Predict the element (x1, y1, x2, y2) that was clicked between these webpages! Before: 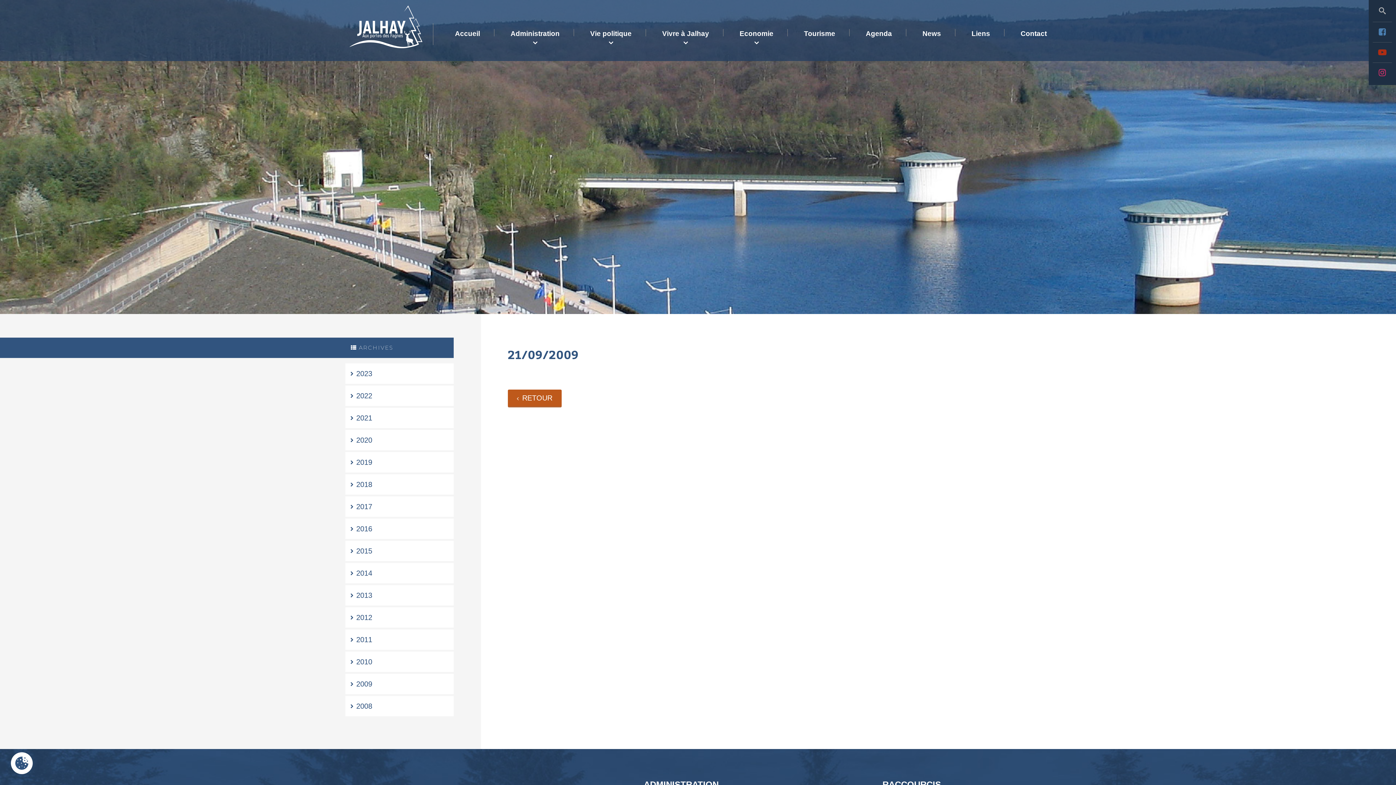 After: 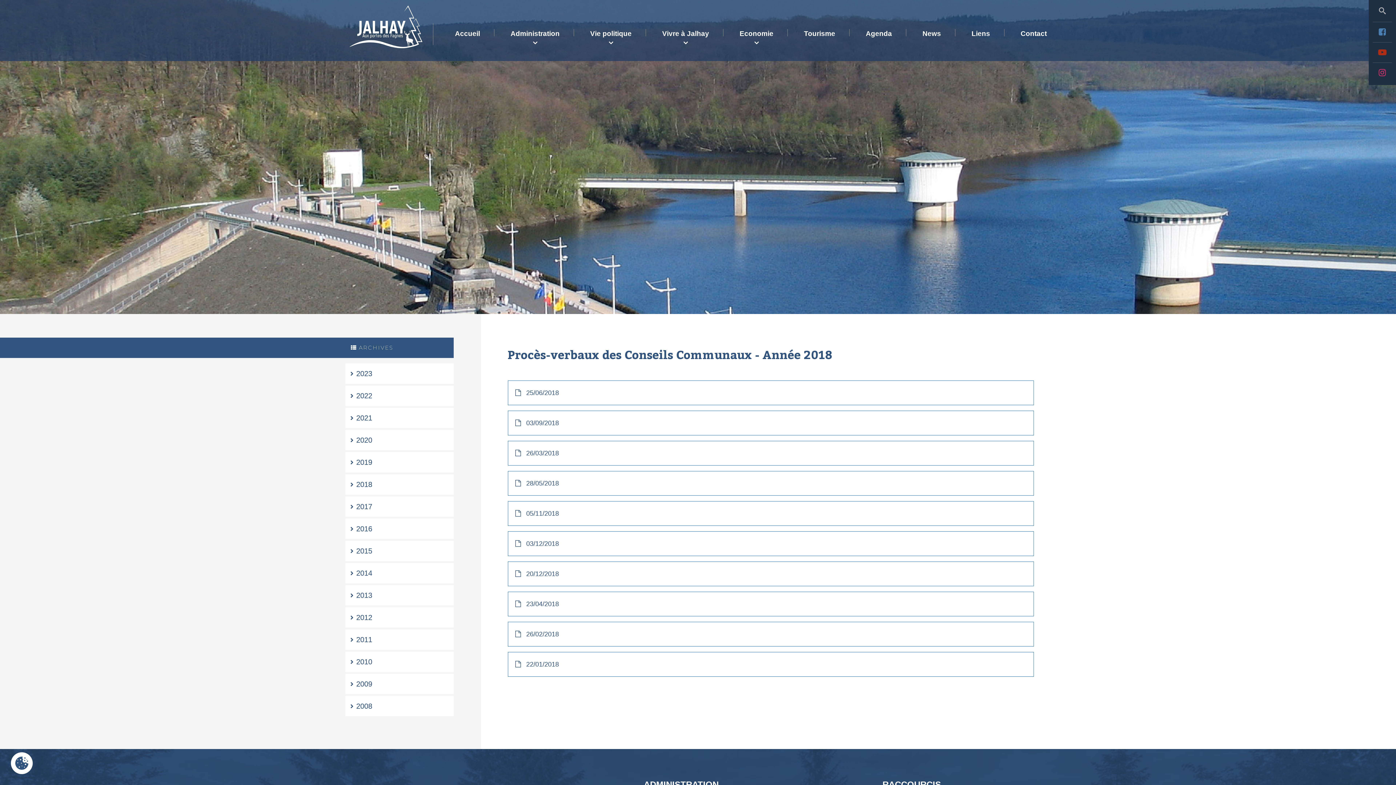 Action: bbox: (345, 474, 453, 494) label: 2018